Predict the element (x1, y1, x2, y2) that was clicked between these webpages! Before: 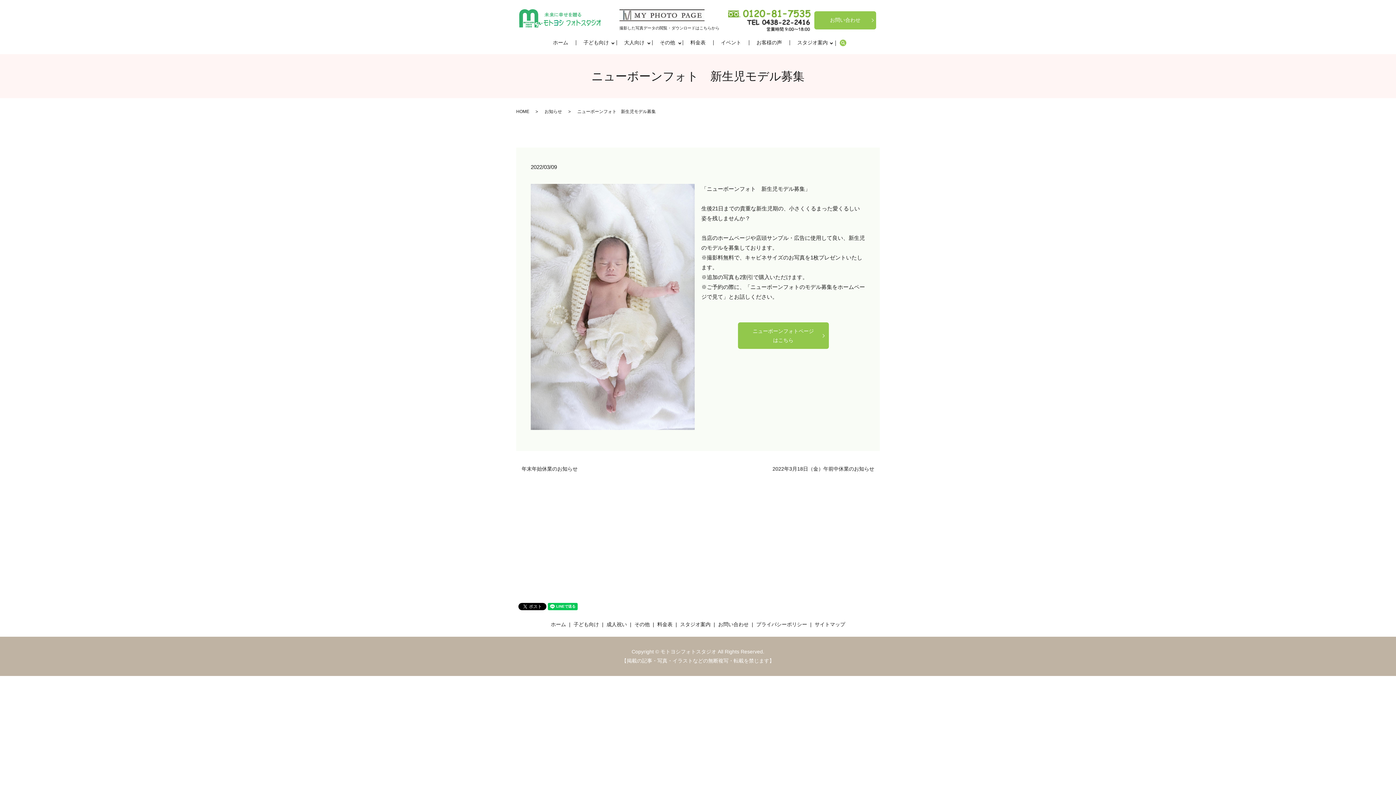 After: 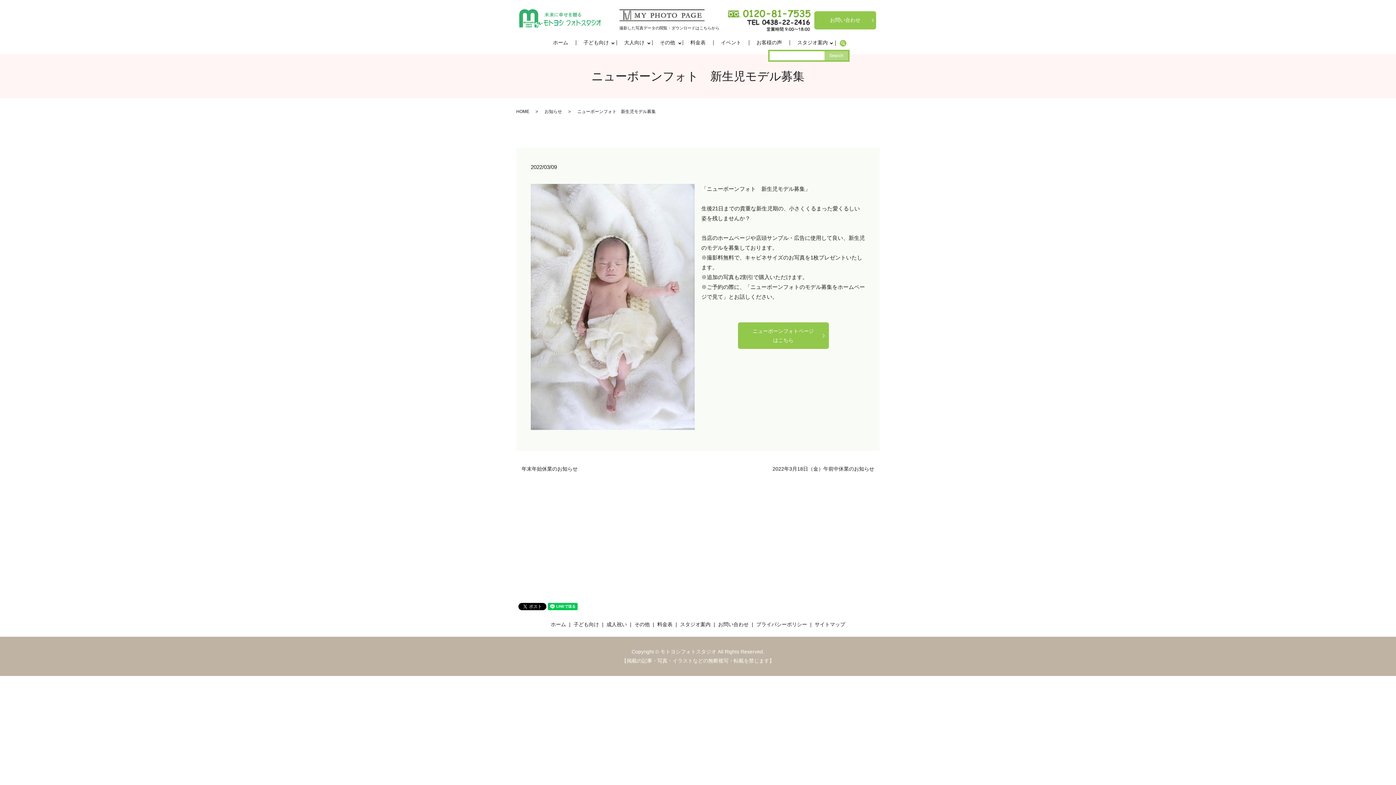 Action: bbox: (835, 37, 850, 48) label: search